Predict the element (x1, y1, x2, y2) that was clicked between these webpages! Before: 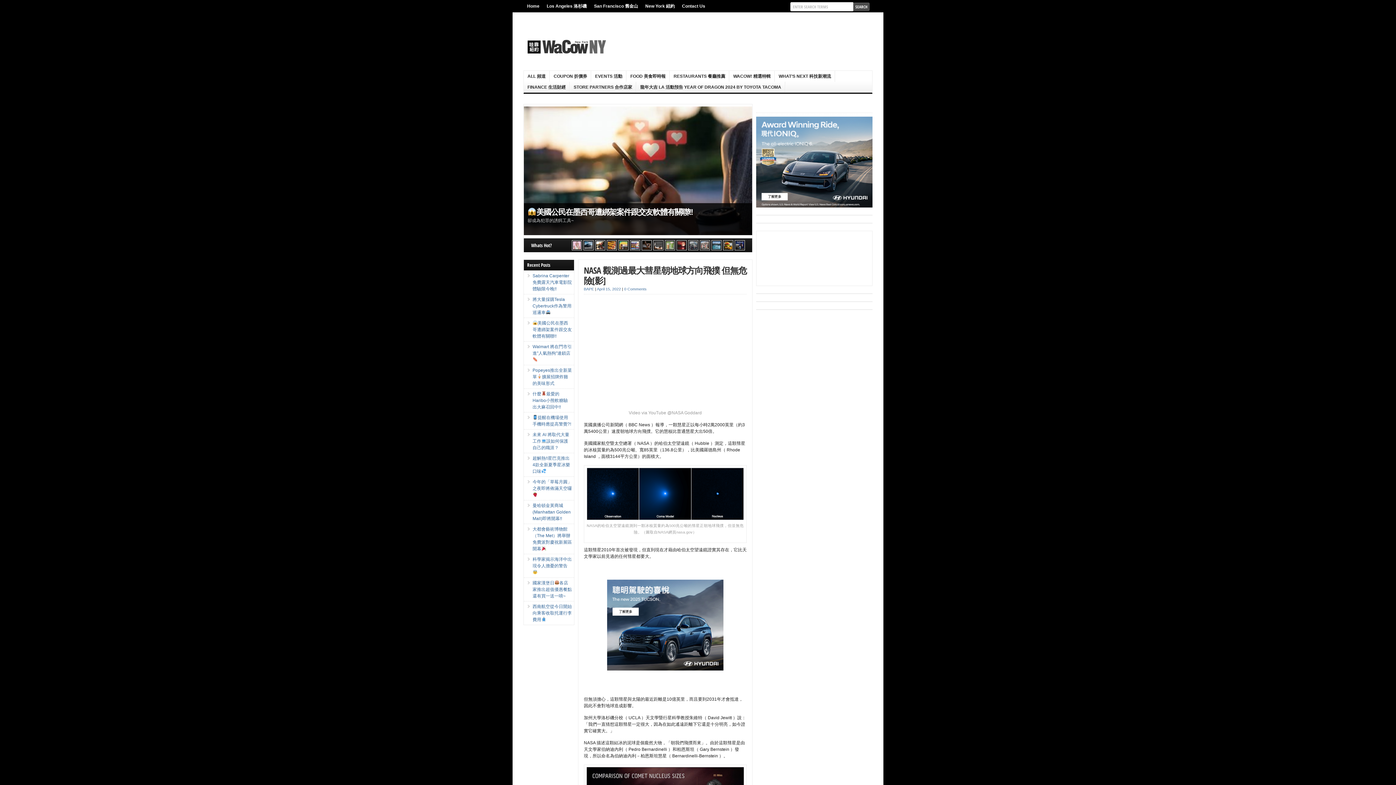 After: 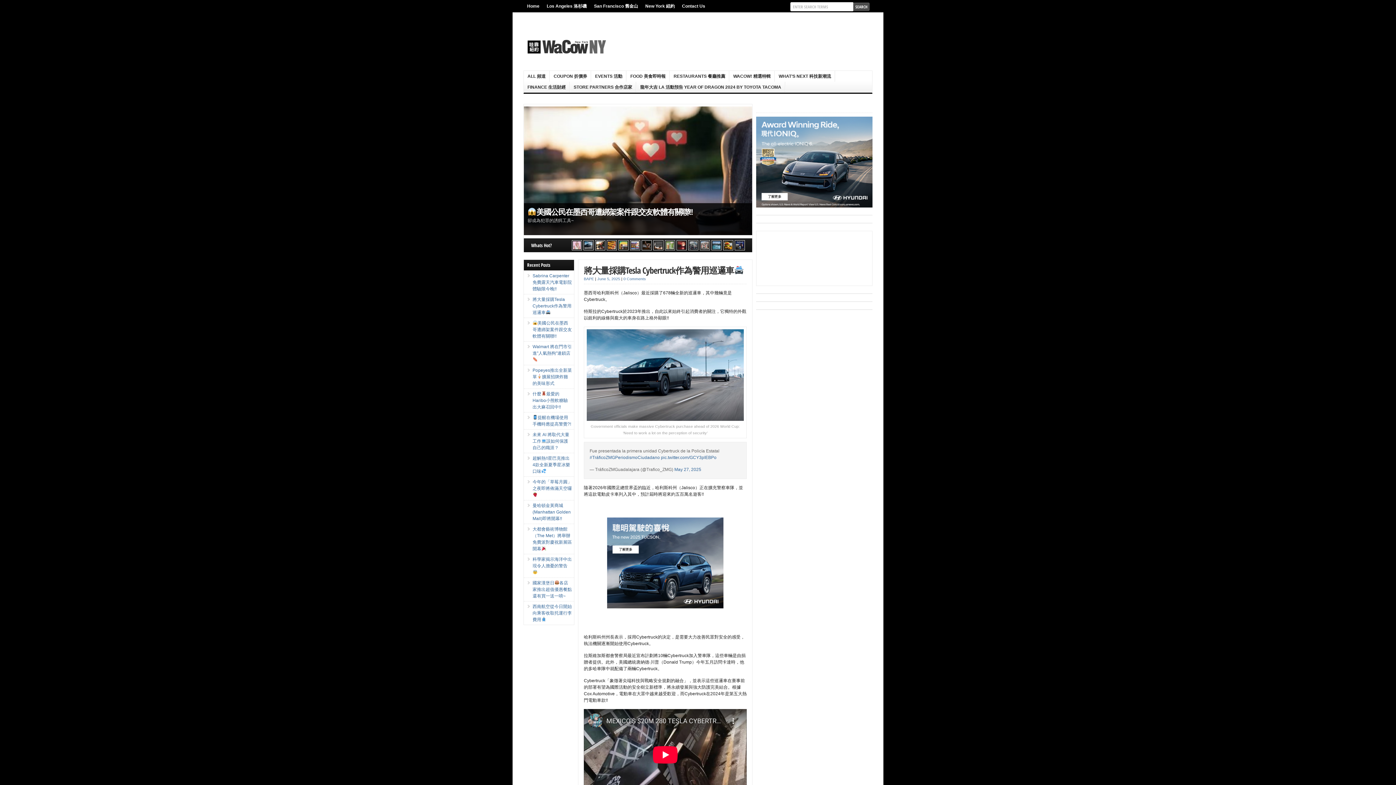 Action: bbox: (532, 276, 571, 294) label: 將大量採購Tesla Cybertruck作為警用巡邏車